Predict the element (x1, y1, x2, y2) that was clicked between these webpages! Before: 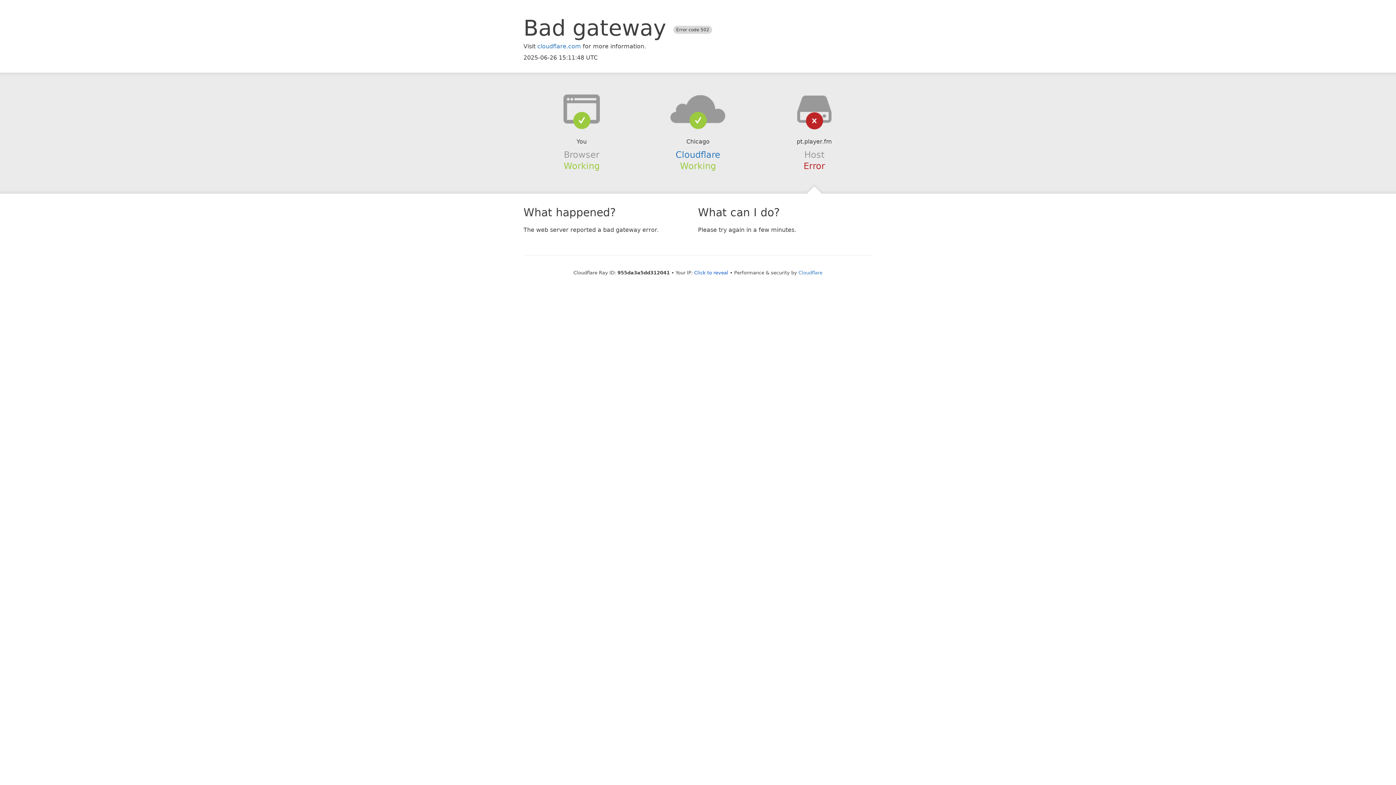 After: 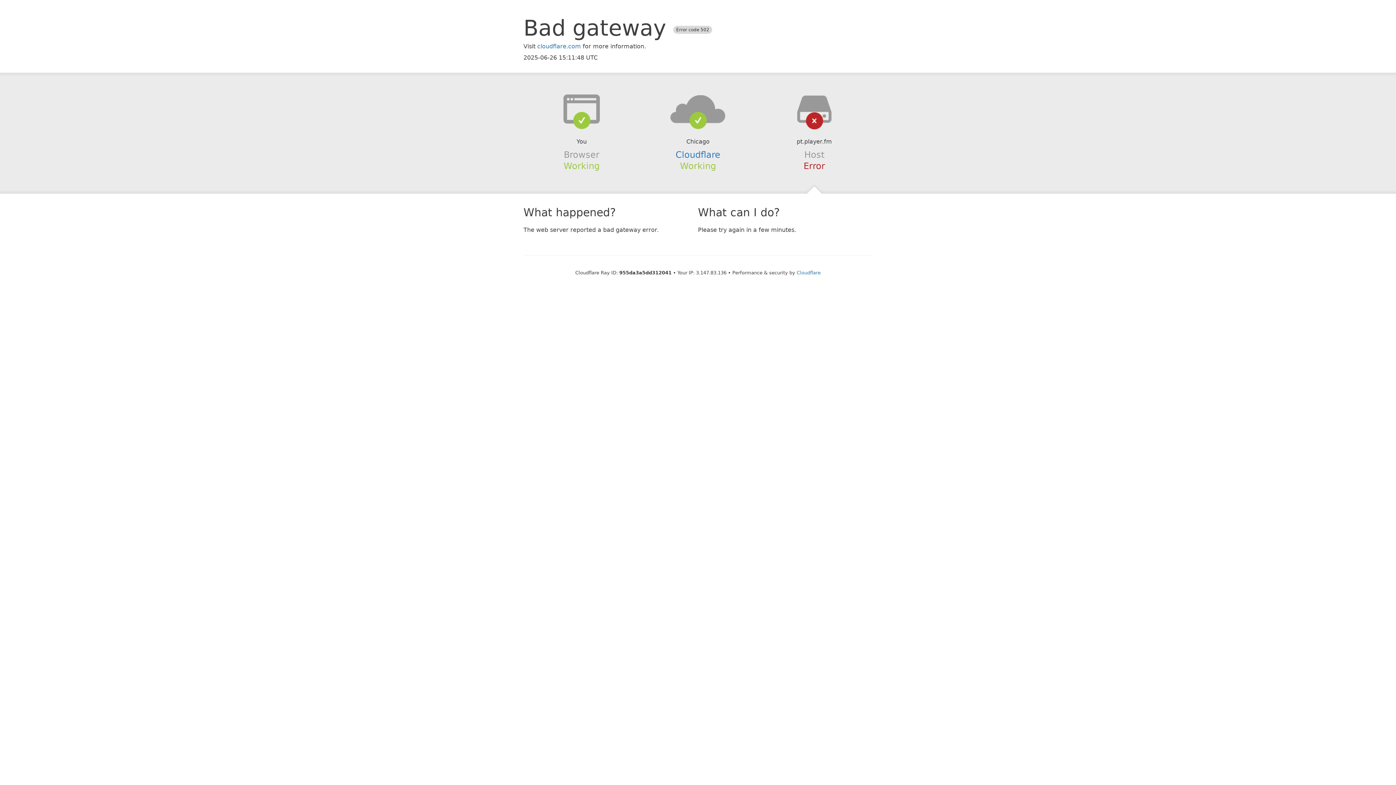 Action: bbox: (694, 270, 728, 275) label: Click to reveal